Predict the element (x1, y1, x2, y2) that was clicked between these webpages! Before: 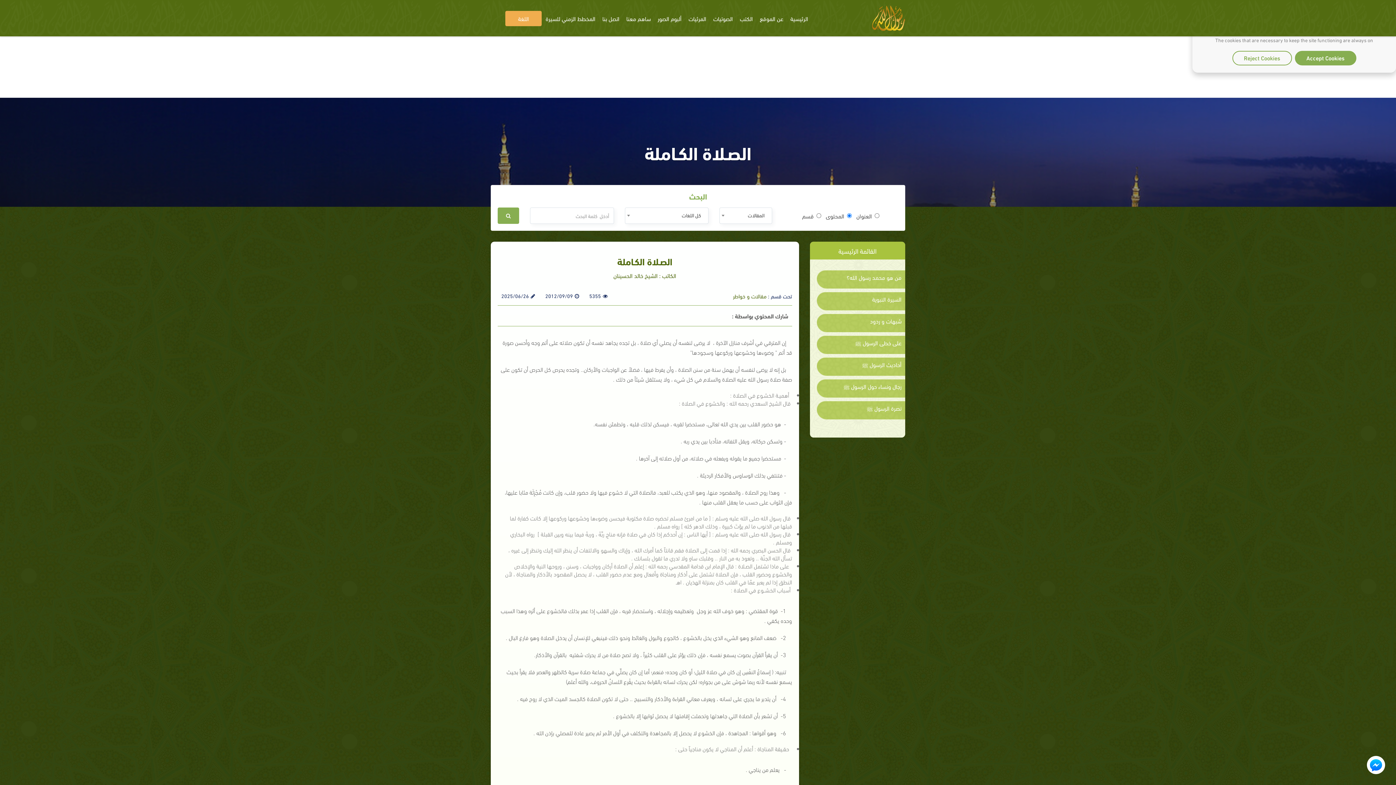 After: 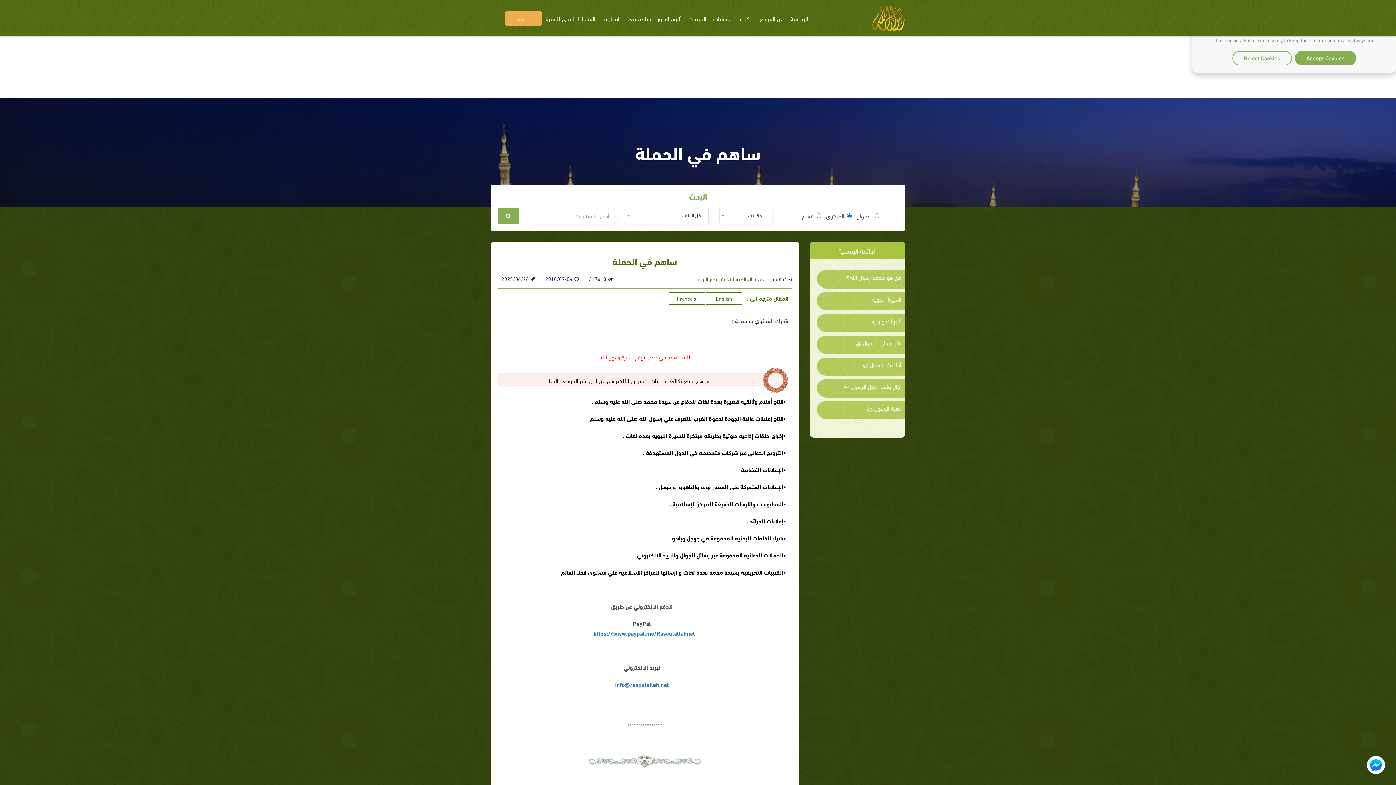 Action: label: ساهم معنا bbox: (623, 10, 653, 26)